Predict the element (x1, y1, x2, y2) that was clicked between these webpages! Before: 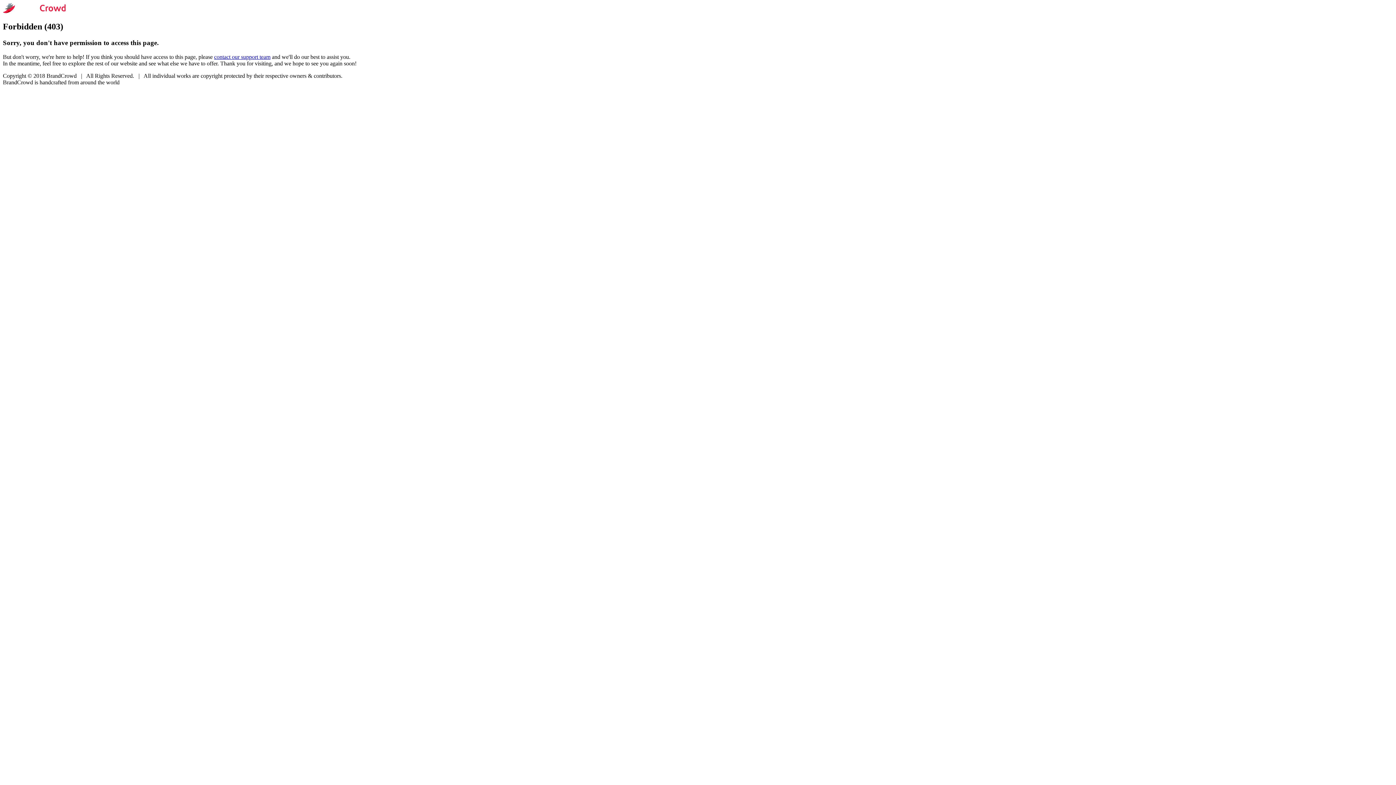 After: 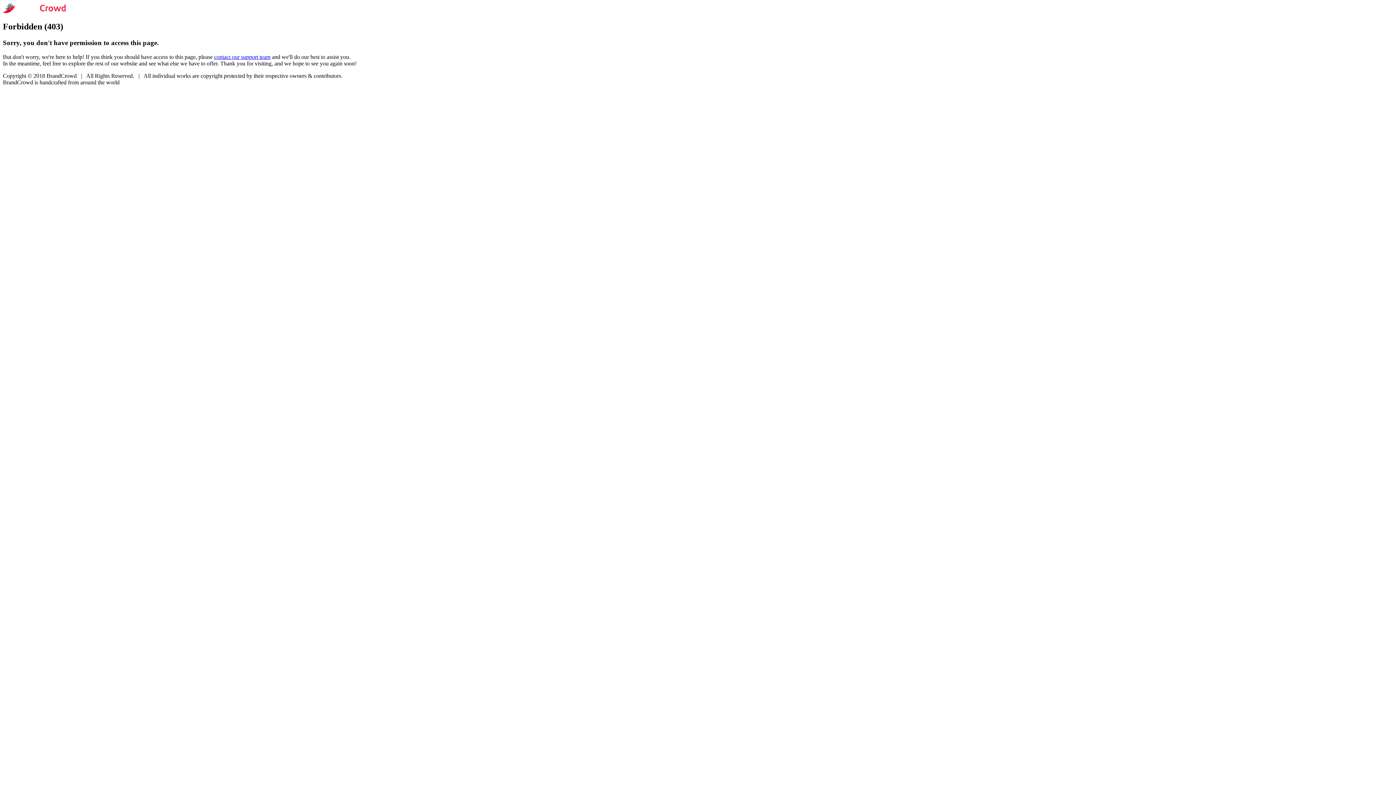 Action: bbox: (214, 53, 270, 59) label: contact our support team